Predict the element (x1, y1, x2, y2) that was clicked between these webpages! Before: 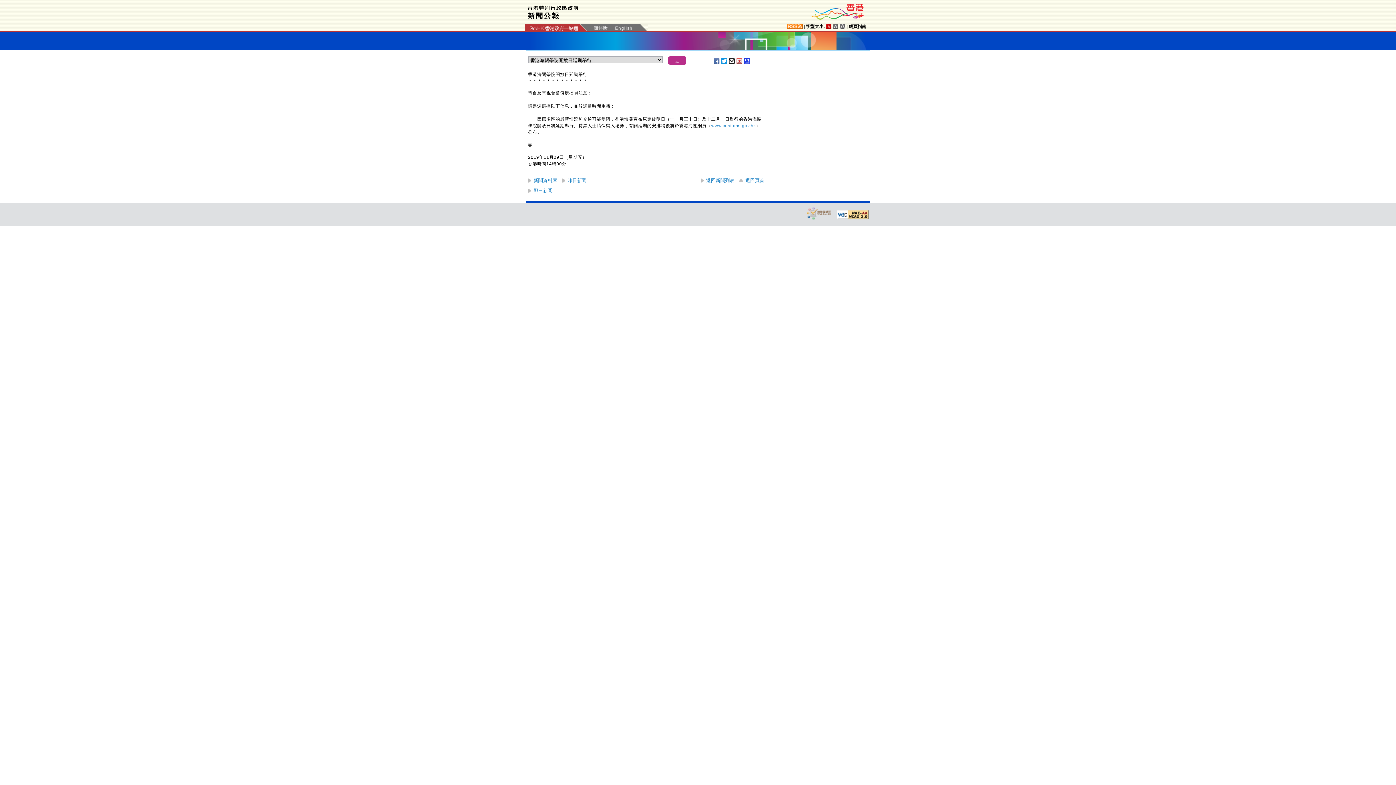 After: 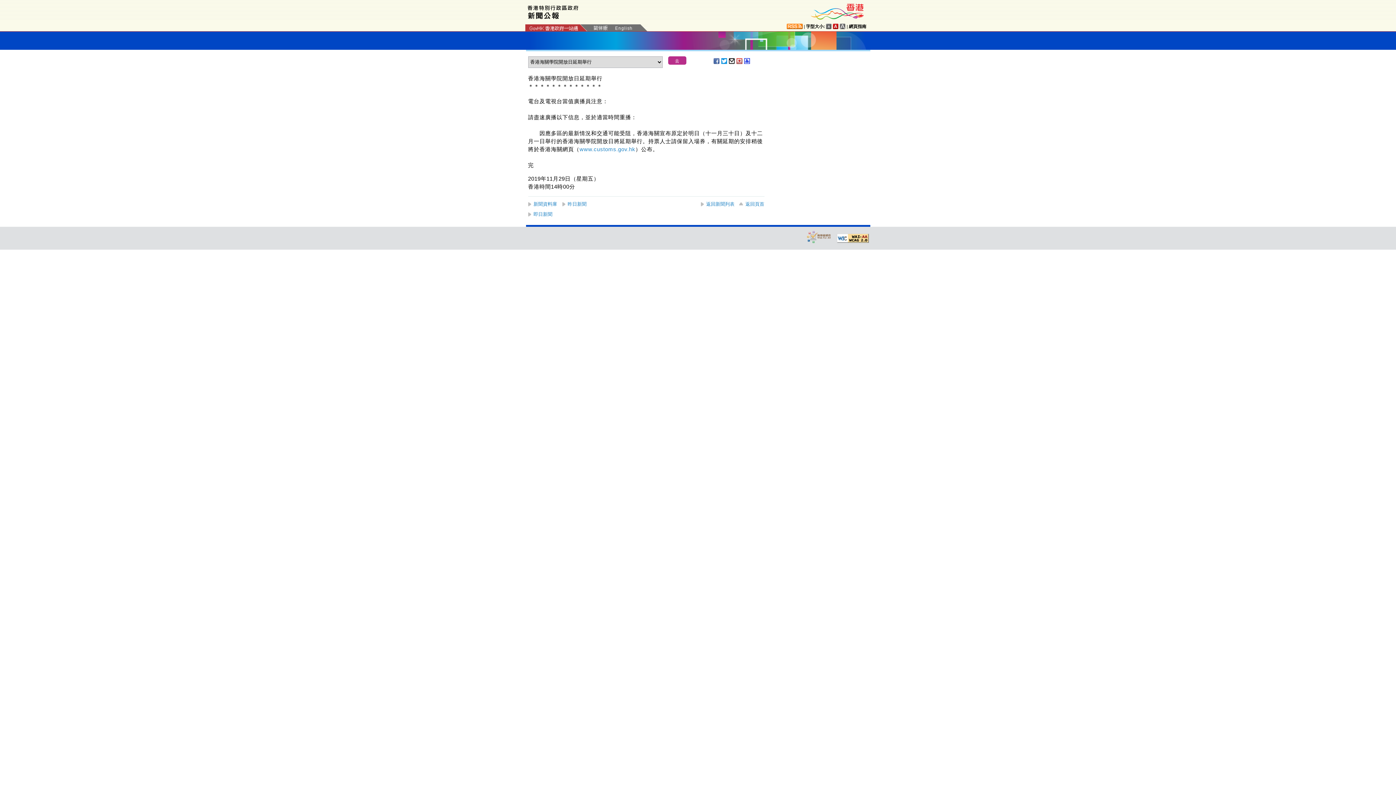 Action: bbox: (833, 23, 838, 29)